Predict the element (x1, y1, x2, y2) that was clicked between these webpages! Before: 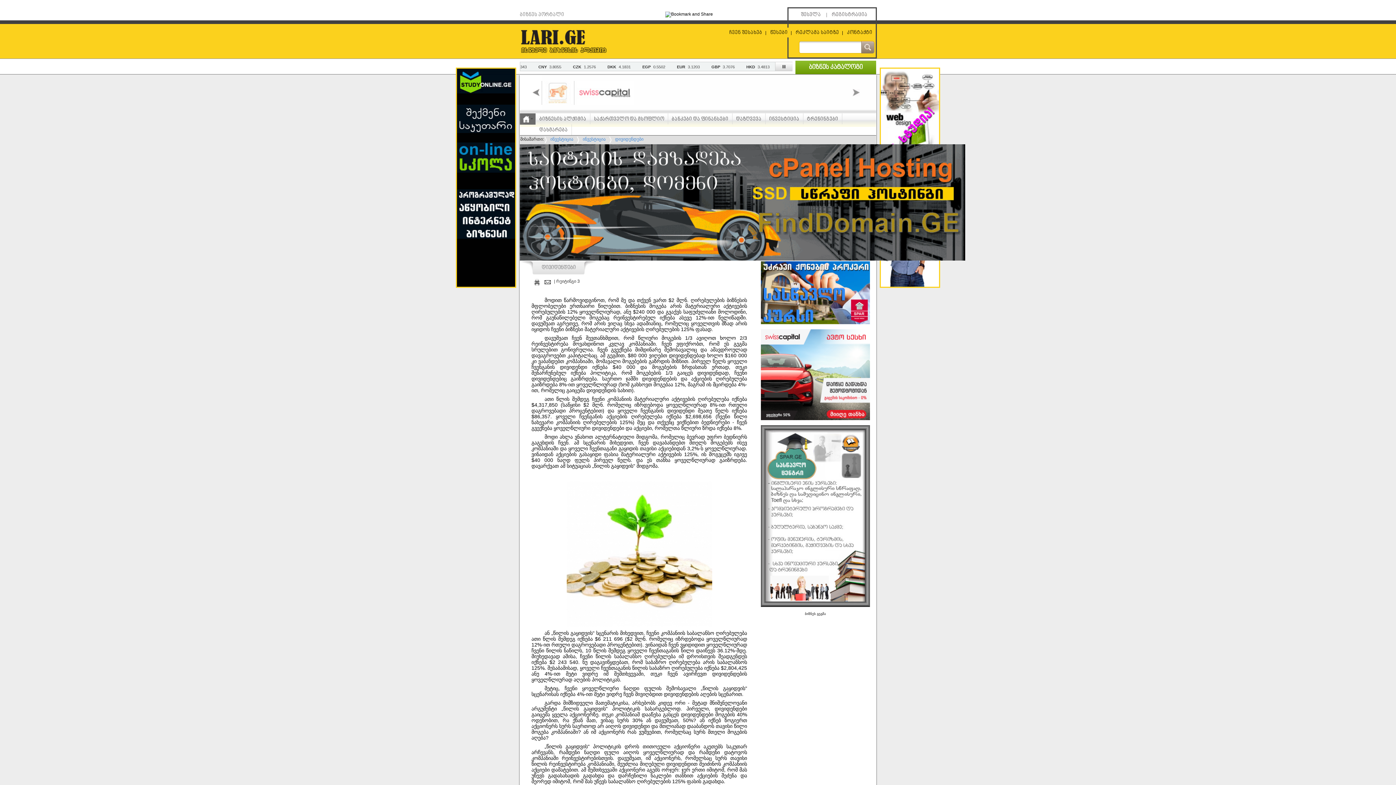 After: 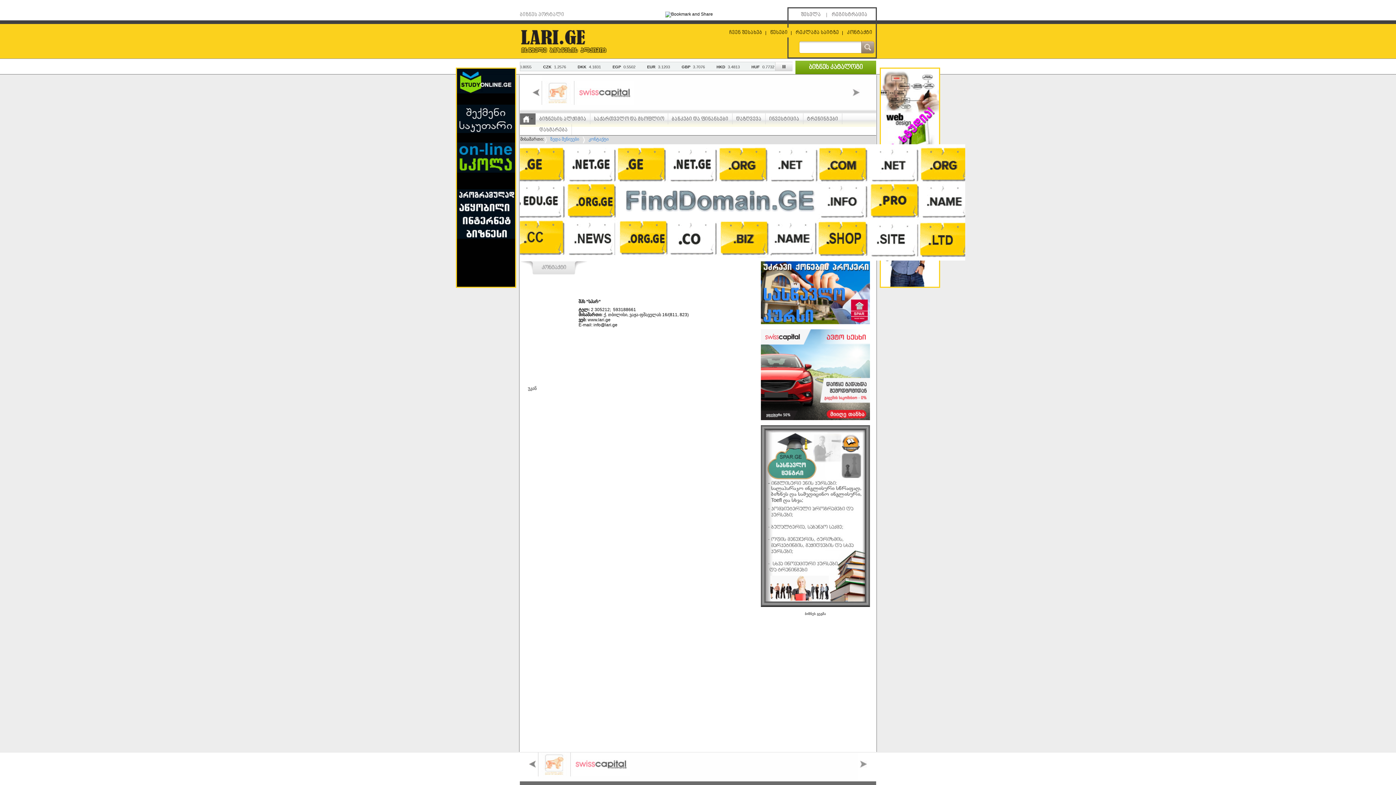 Action: bbox: (847, 29, 872, 35) label: კონტაქტი